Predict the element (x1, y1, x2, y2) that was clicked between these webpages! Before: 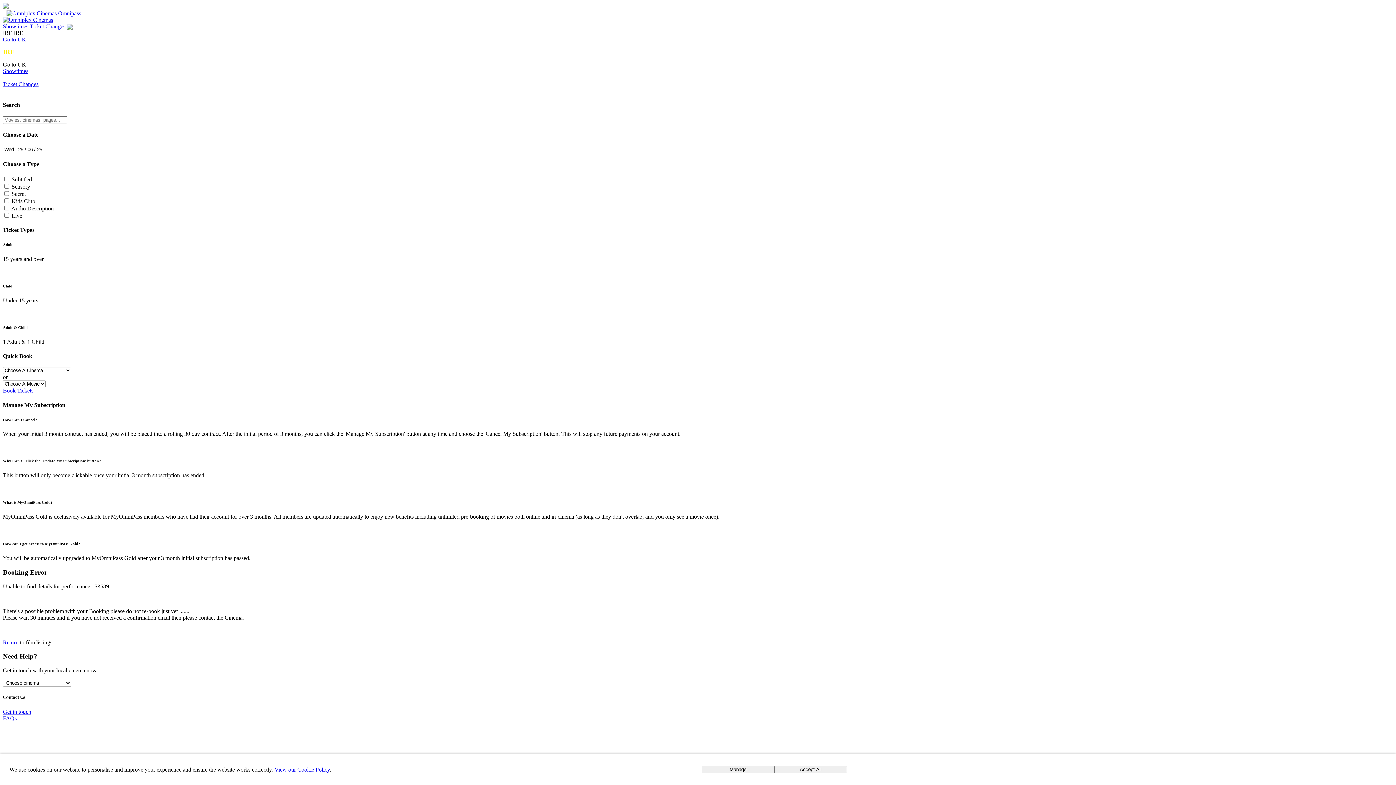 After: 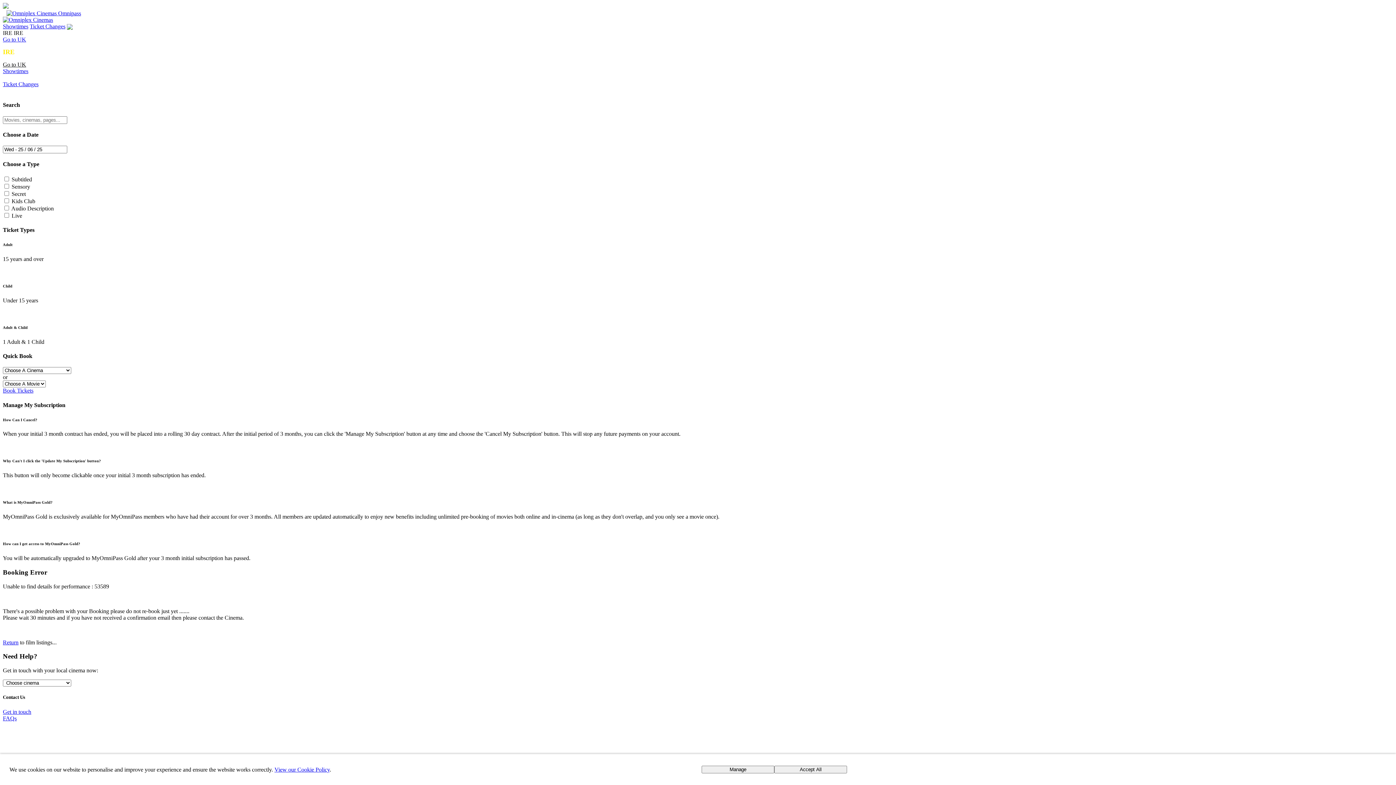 Action: label: View our Cookie Policy bbox: (274, 766, 329, 773)